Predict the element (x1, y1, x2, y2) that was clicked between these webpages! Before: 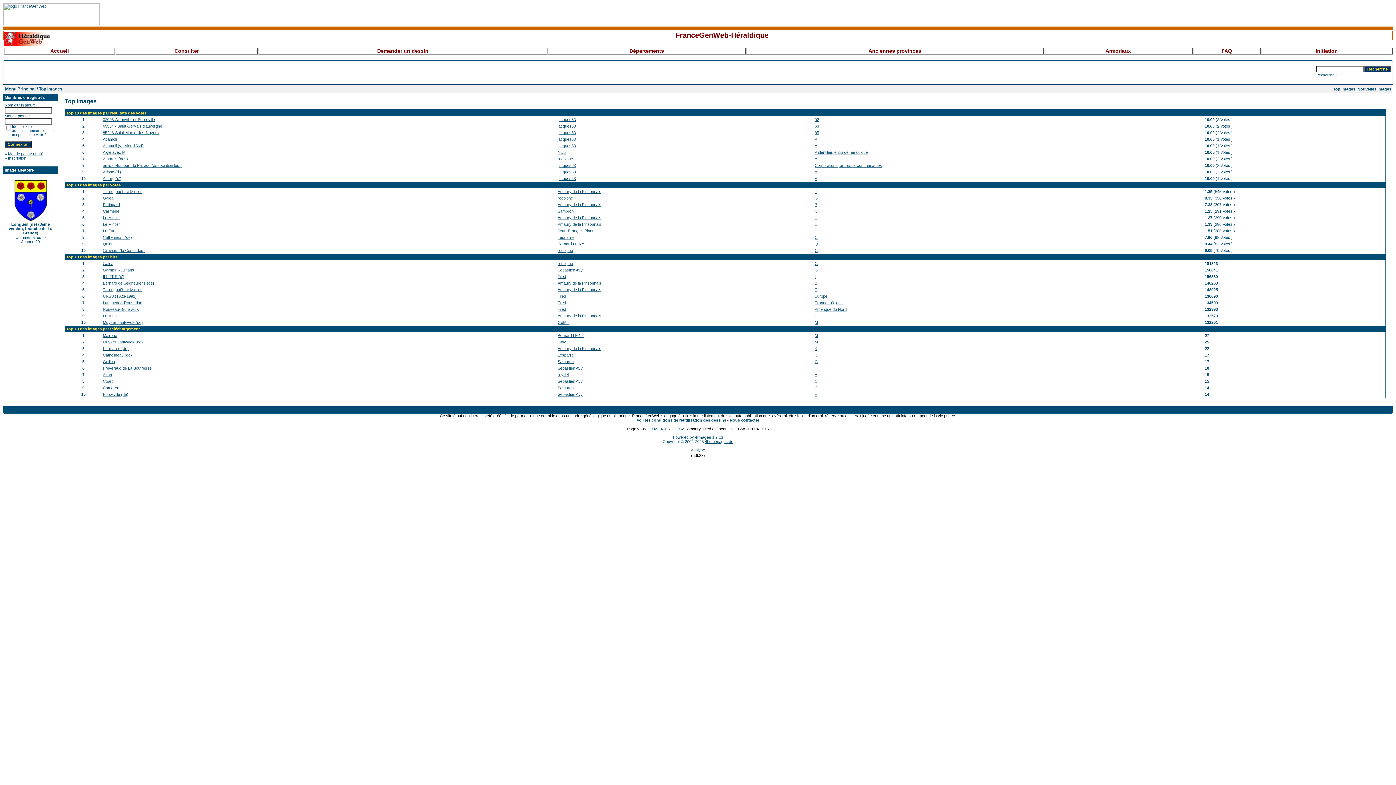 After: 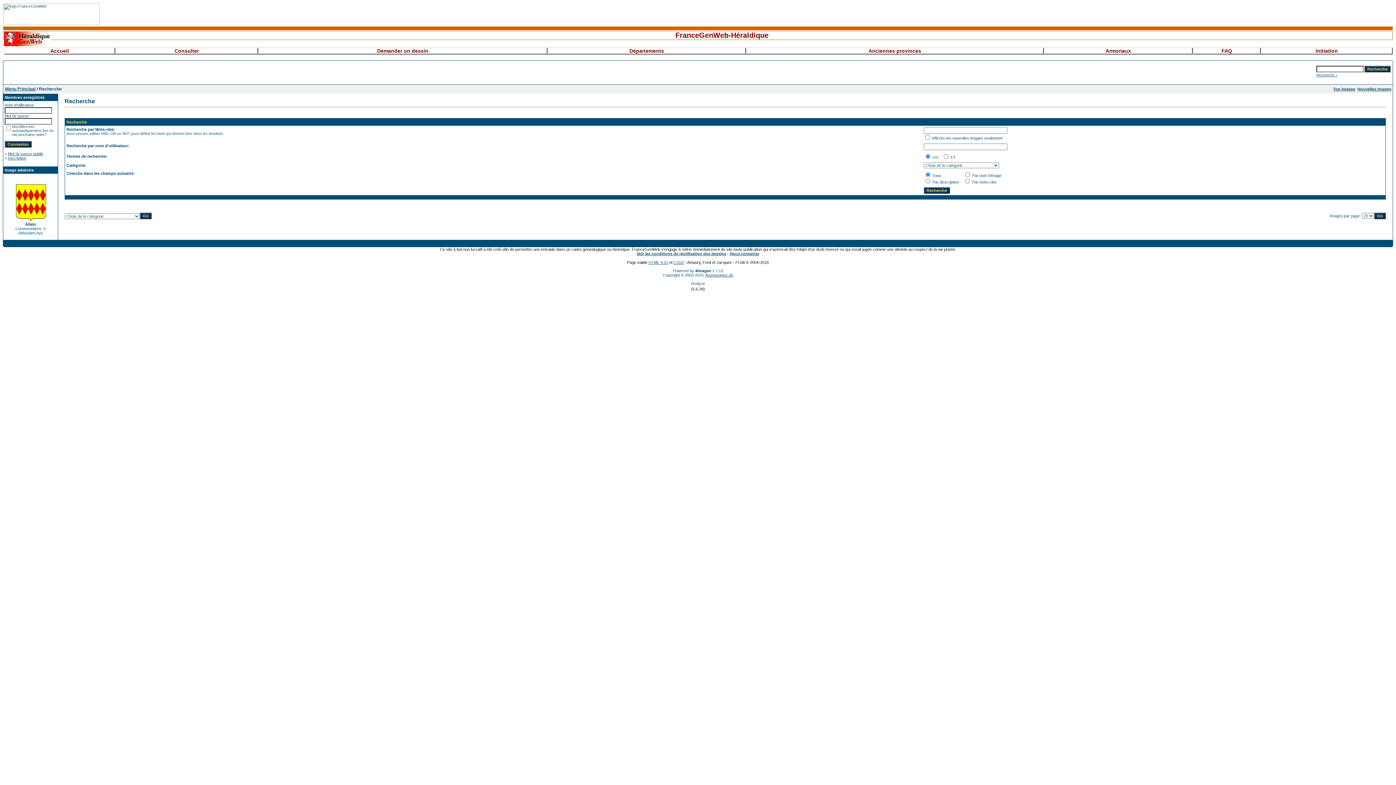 Action: bbox: (1316, 73, 1338, 77) label: Recherche +